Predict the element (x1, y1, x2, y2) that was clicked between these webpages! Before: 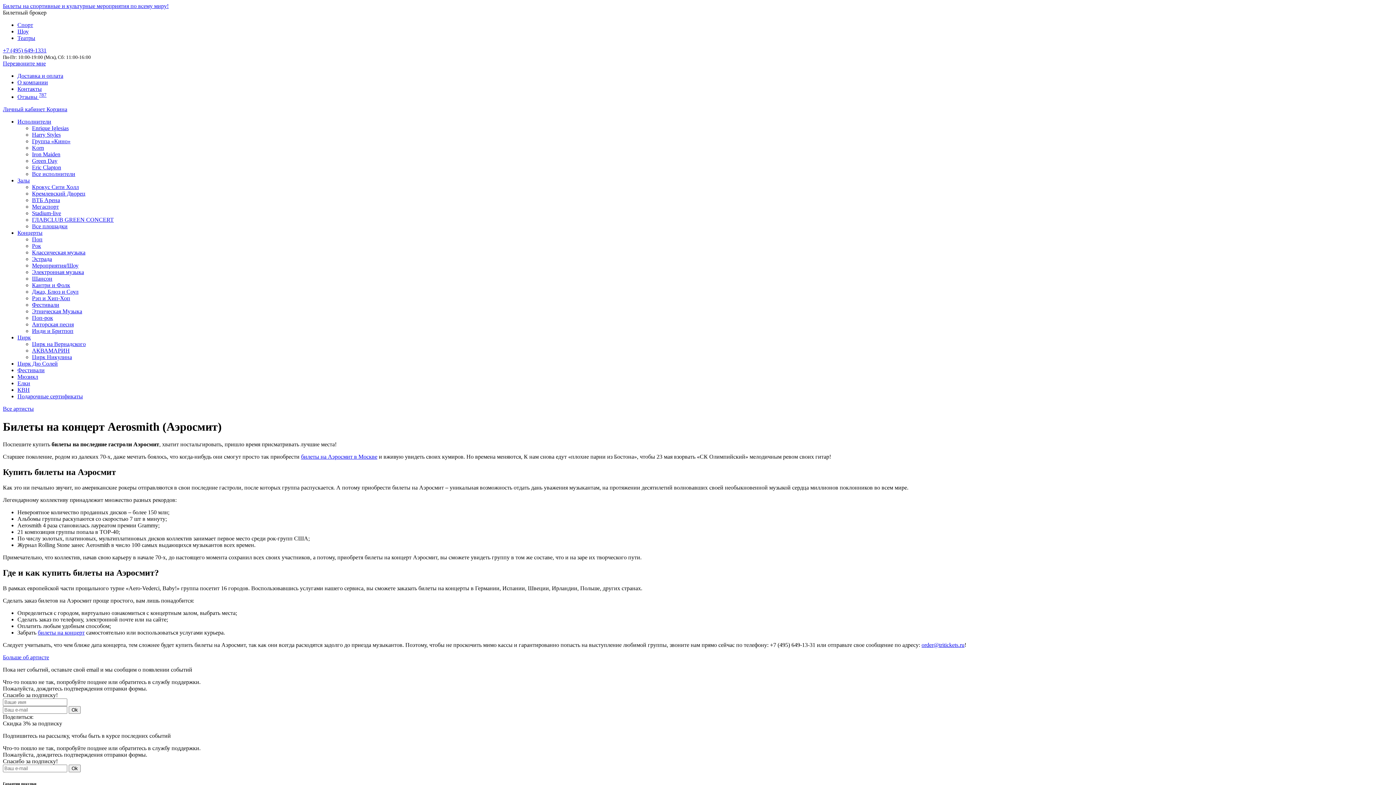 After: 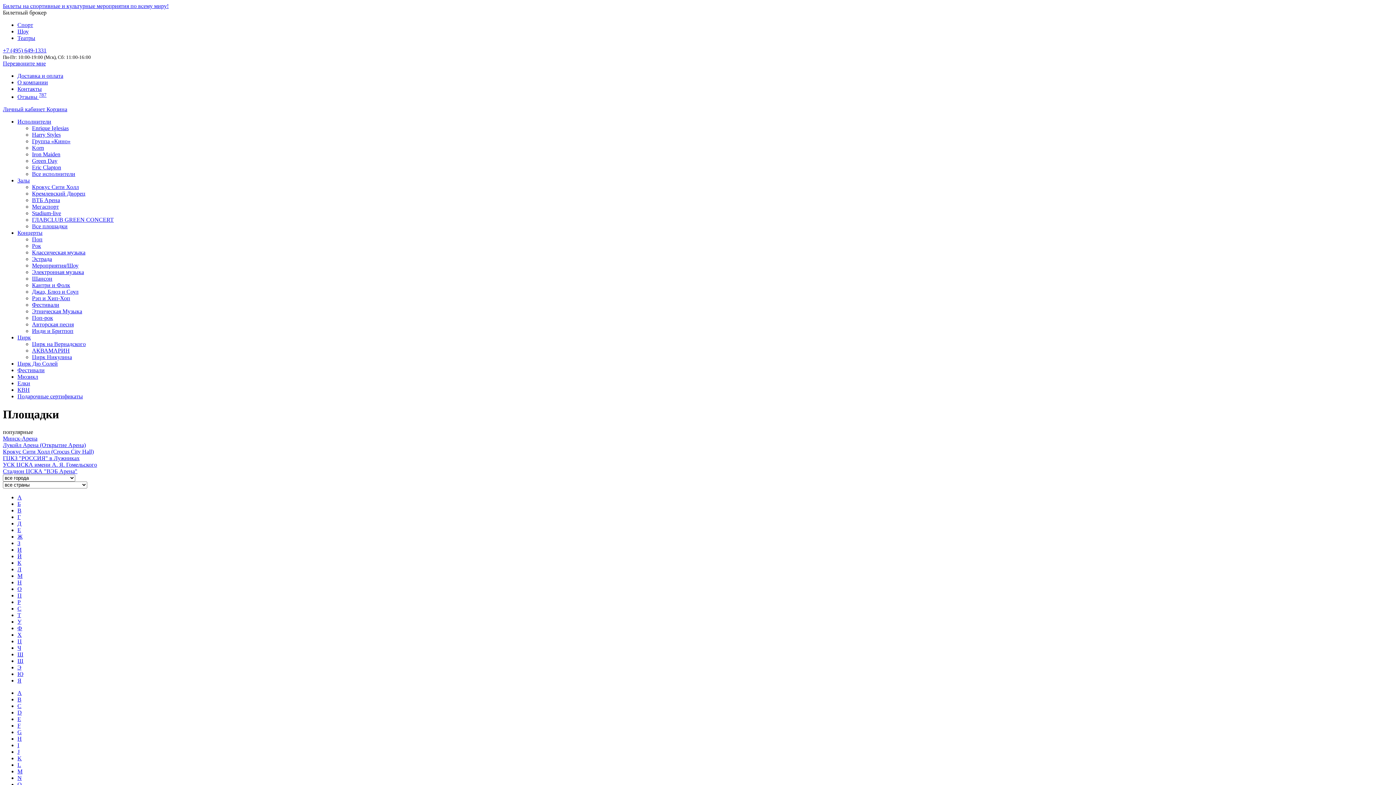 Action: label: Все площадки bbox: (32, 223, 67, 229)